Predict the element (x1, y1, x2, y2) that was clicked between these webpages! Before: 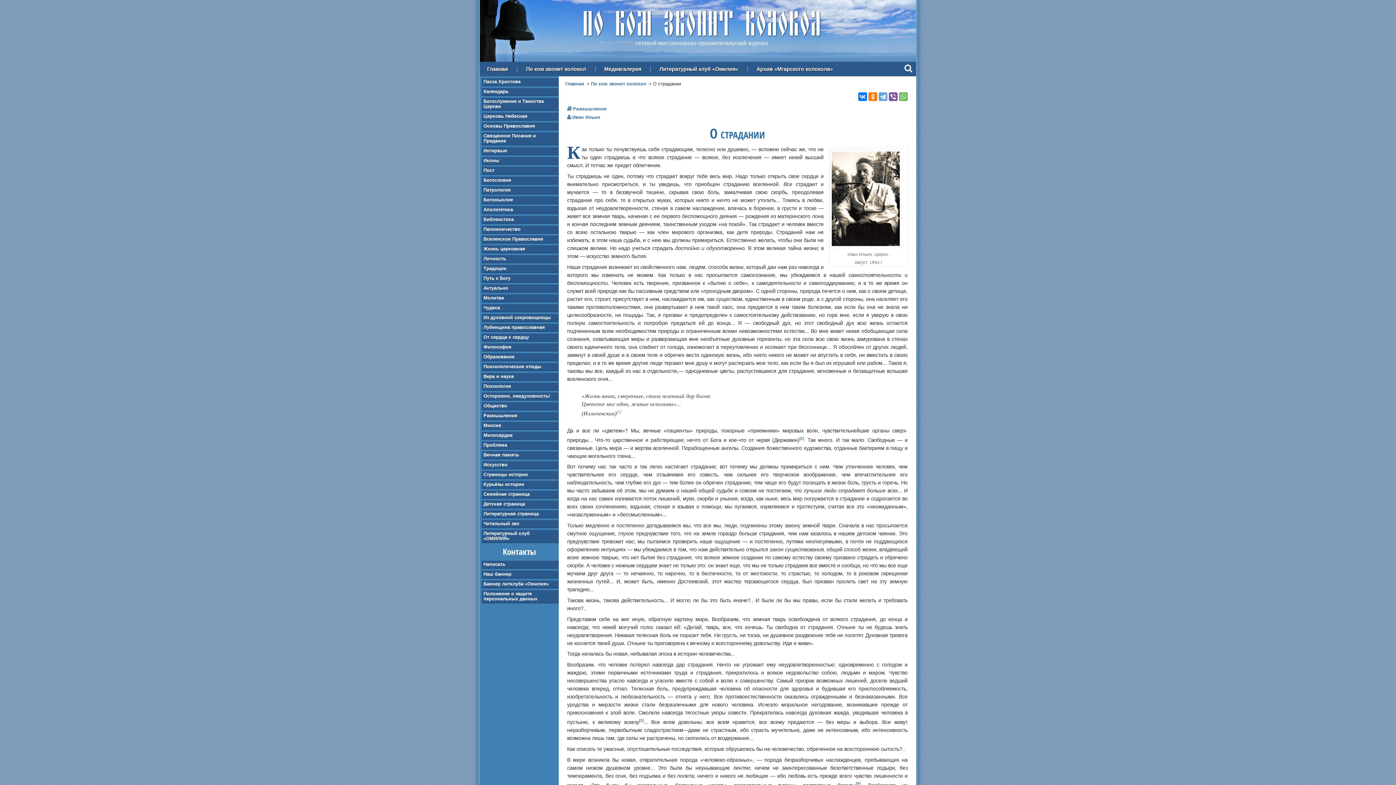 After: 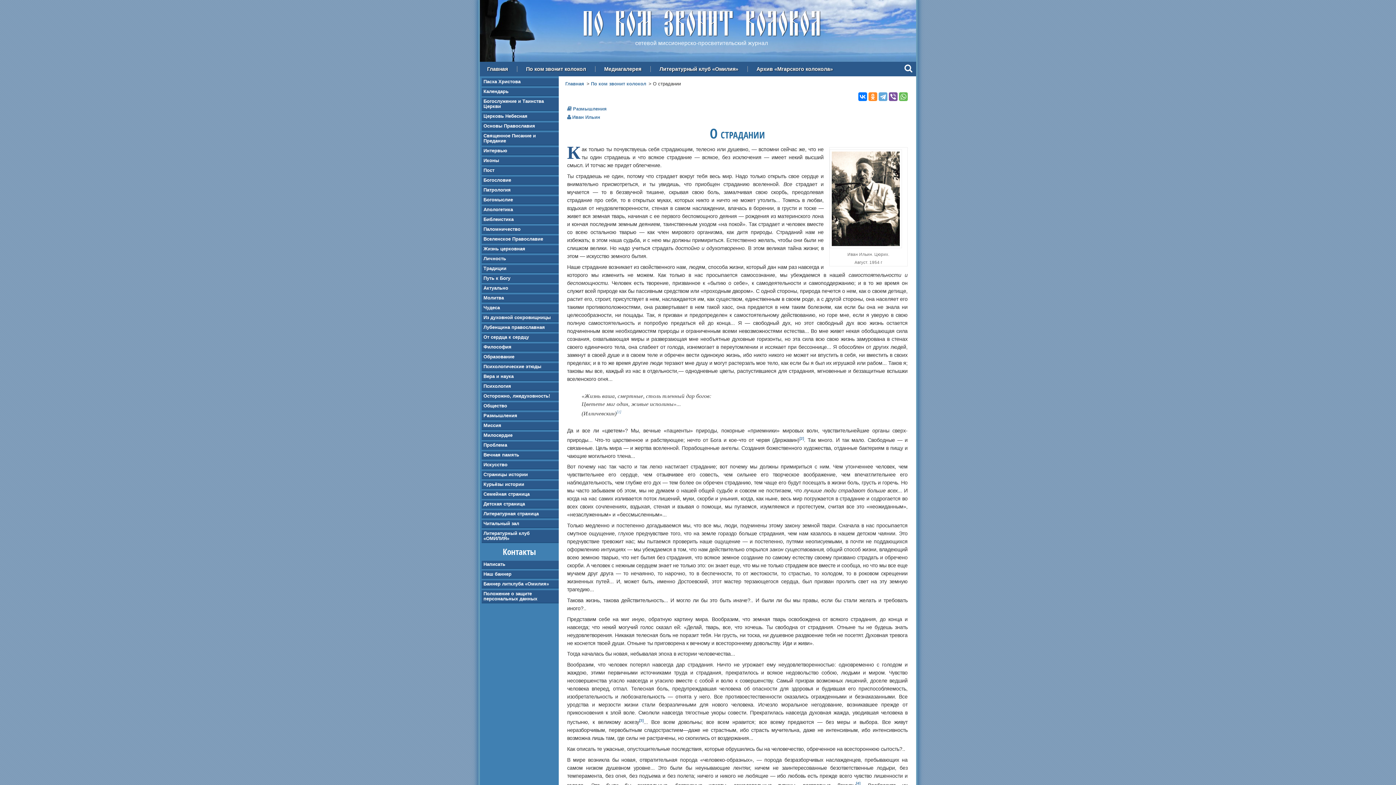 Action: bbox: (868, 92, 877, 101)